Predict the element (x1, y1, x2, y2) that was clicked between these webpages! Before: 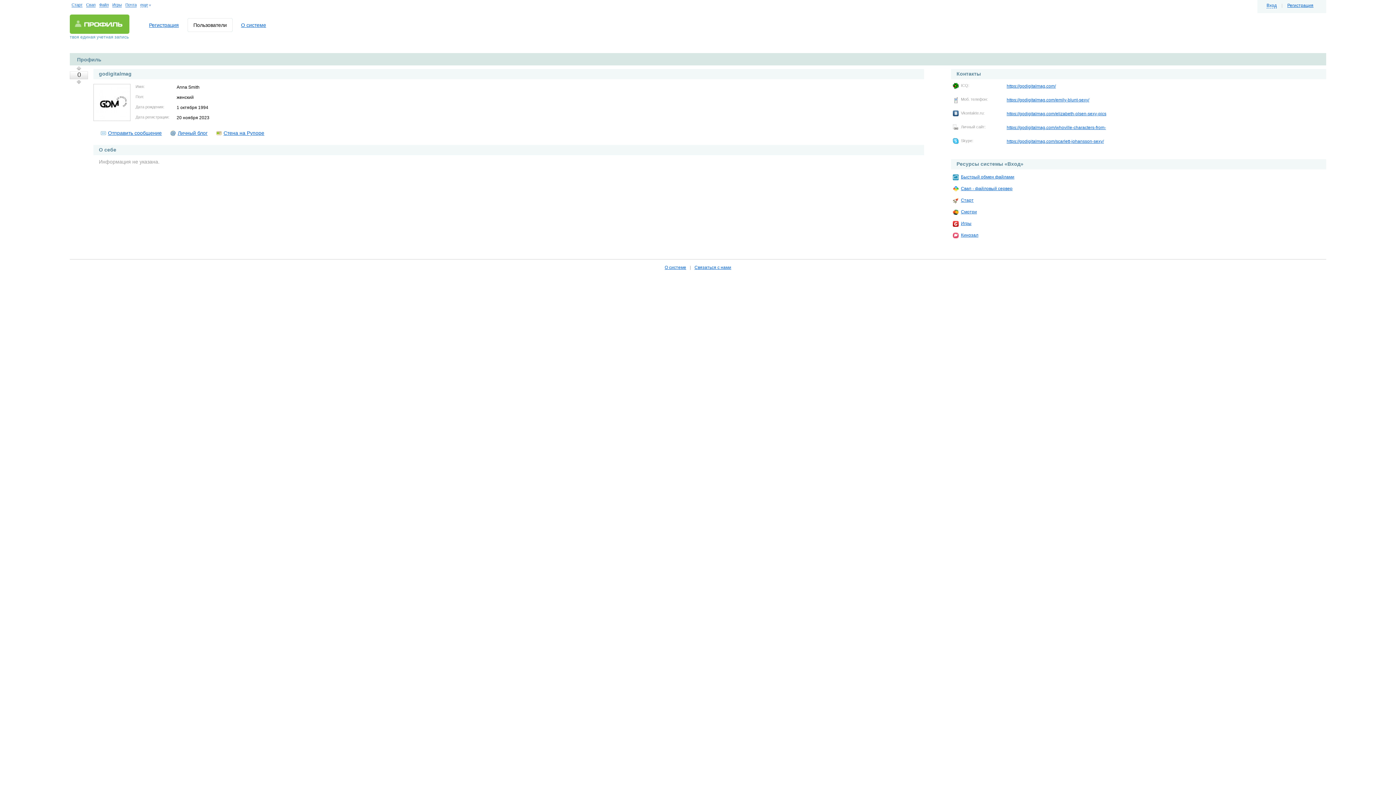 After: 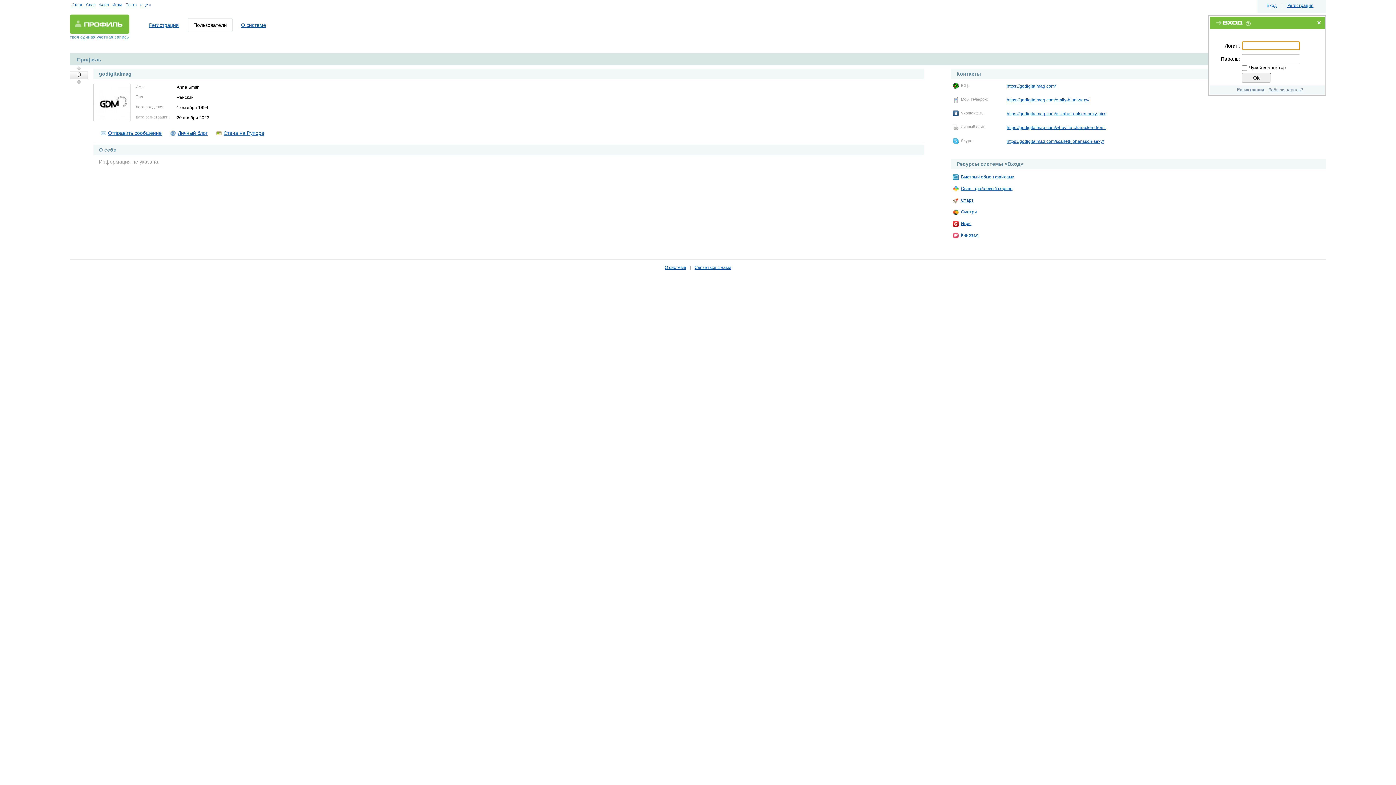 Action: bbox: (1266, 2, 1277, 8) label: Вход